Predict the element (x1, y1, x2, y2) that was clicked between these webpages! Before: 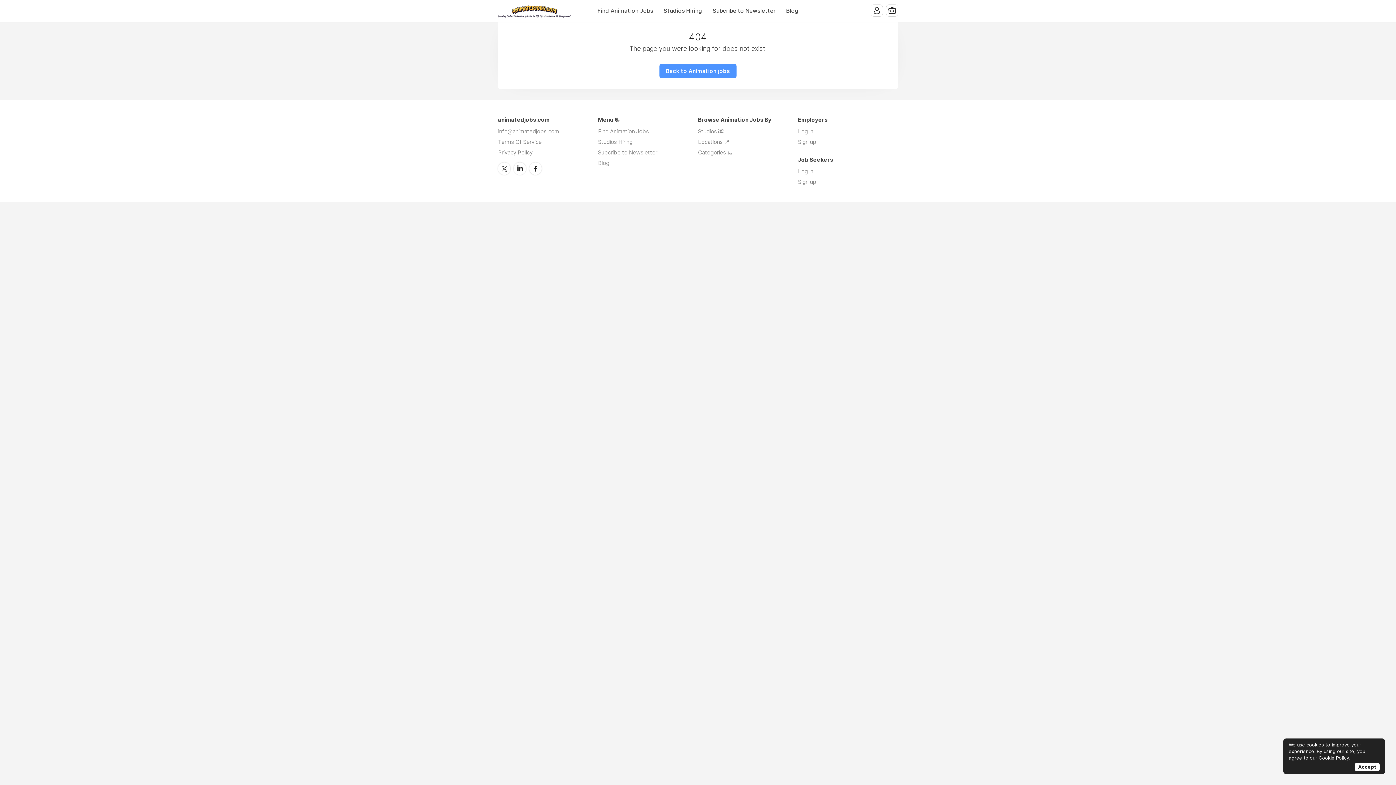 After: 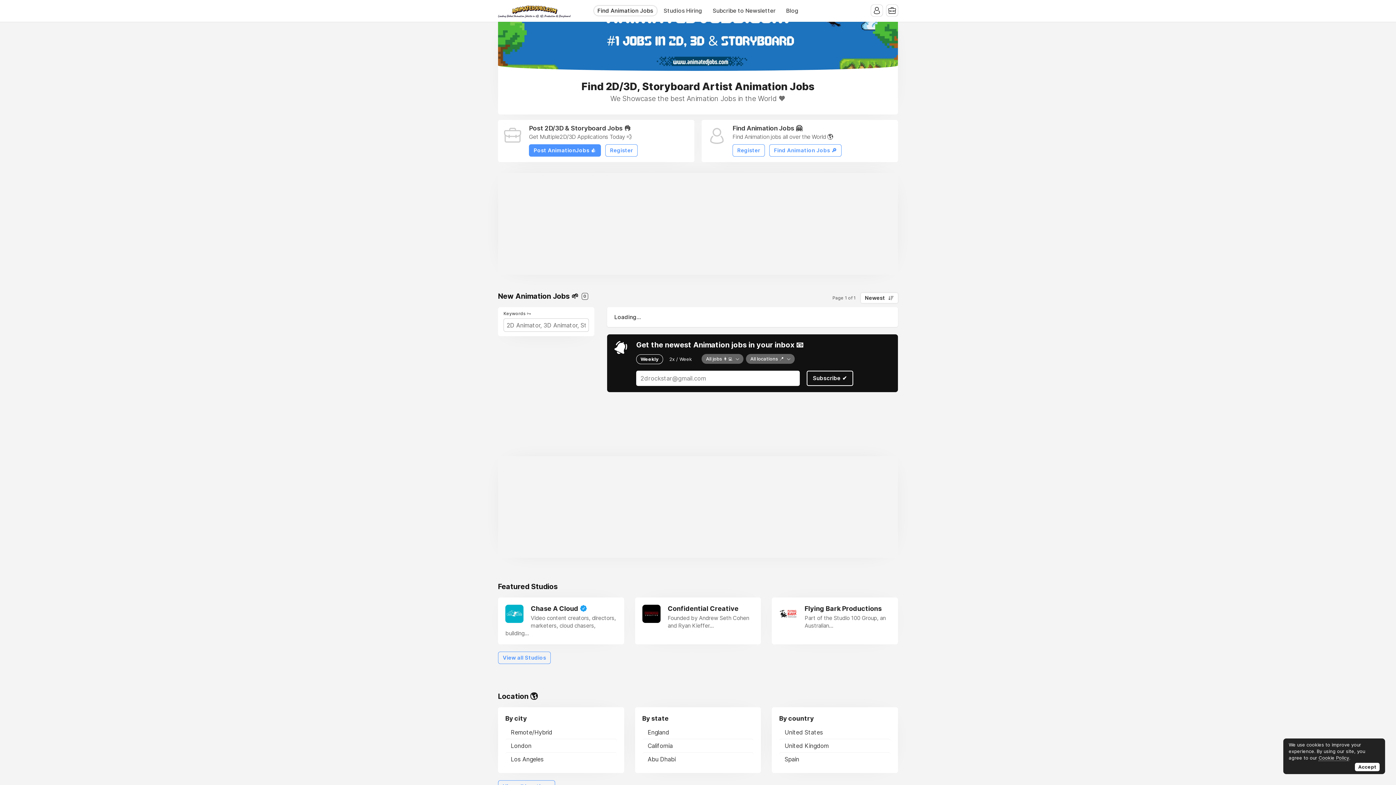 Action: bbox: (659, 64, 736, 78) label: Back to Animation jobs